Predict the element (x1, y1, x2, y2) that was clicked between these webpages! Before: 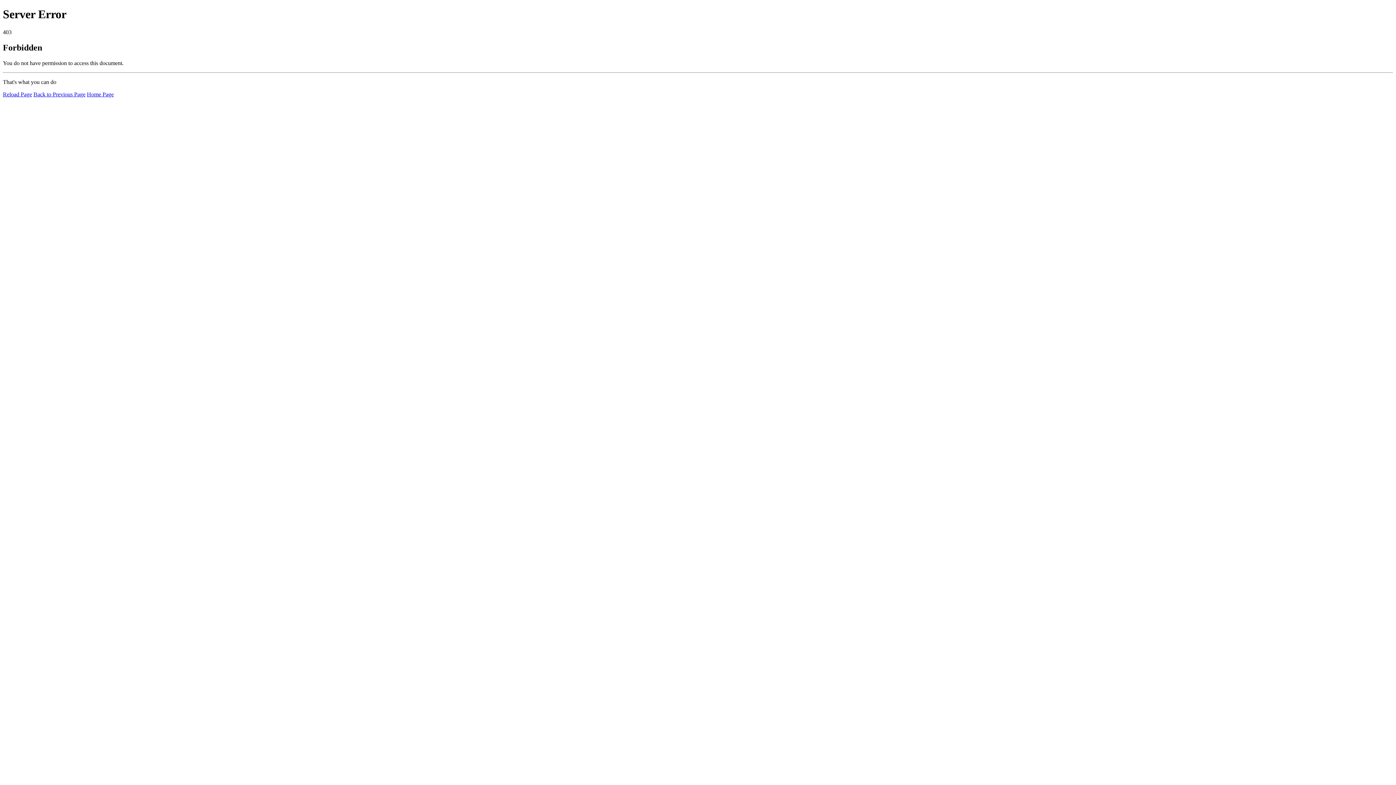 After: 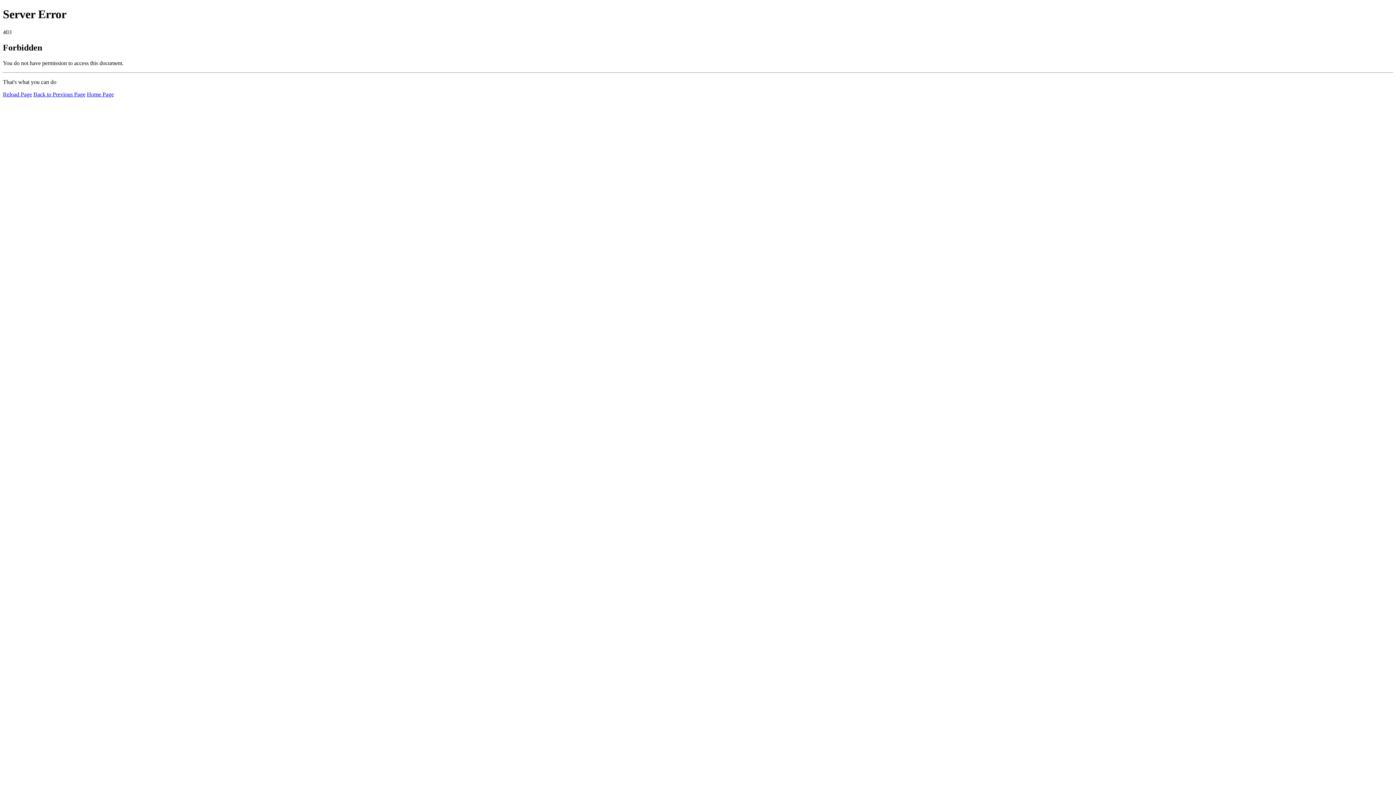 Action: label: Home Page bbox: (86, 91, 113, 97)